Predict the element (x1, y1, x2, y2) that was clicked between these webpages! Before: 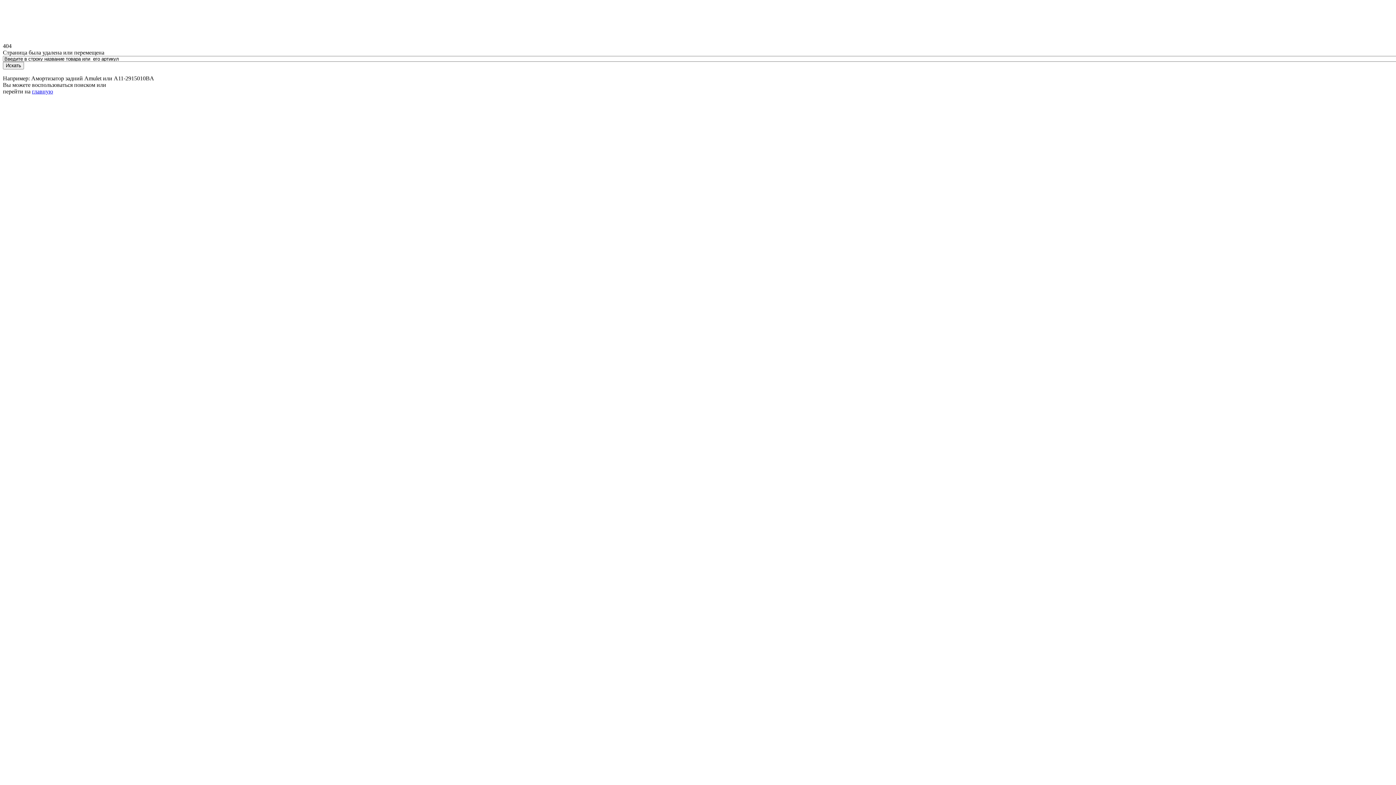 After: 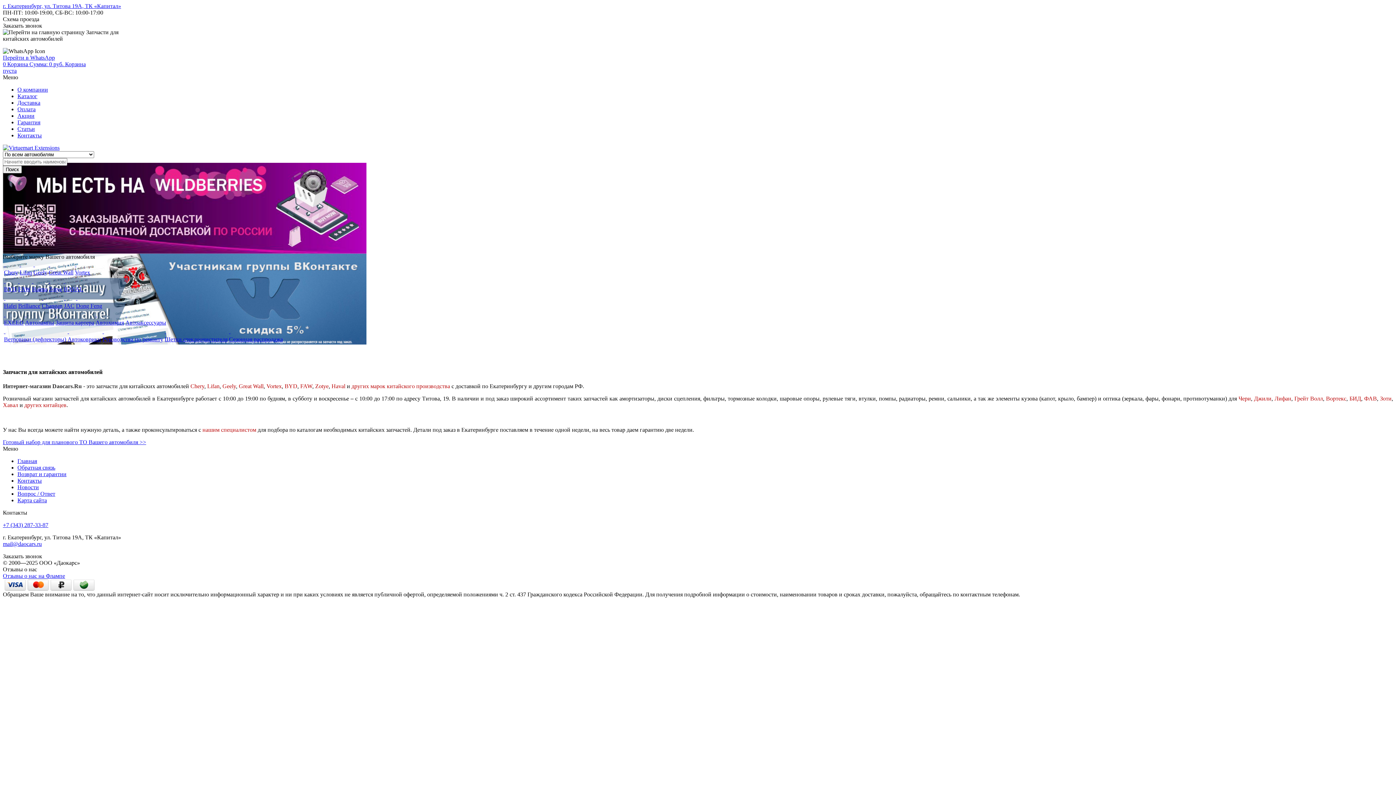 Action: label: главную bbox: (32, 88, 53, 94)